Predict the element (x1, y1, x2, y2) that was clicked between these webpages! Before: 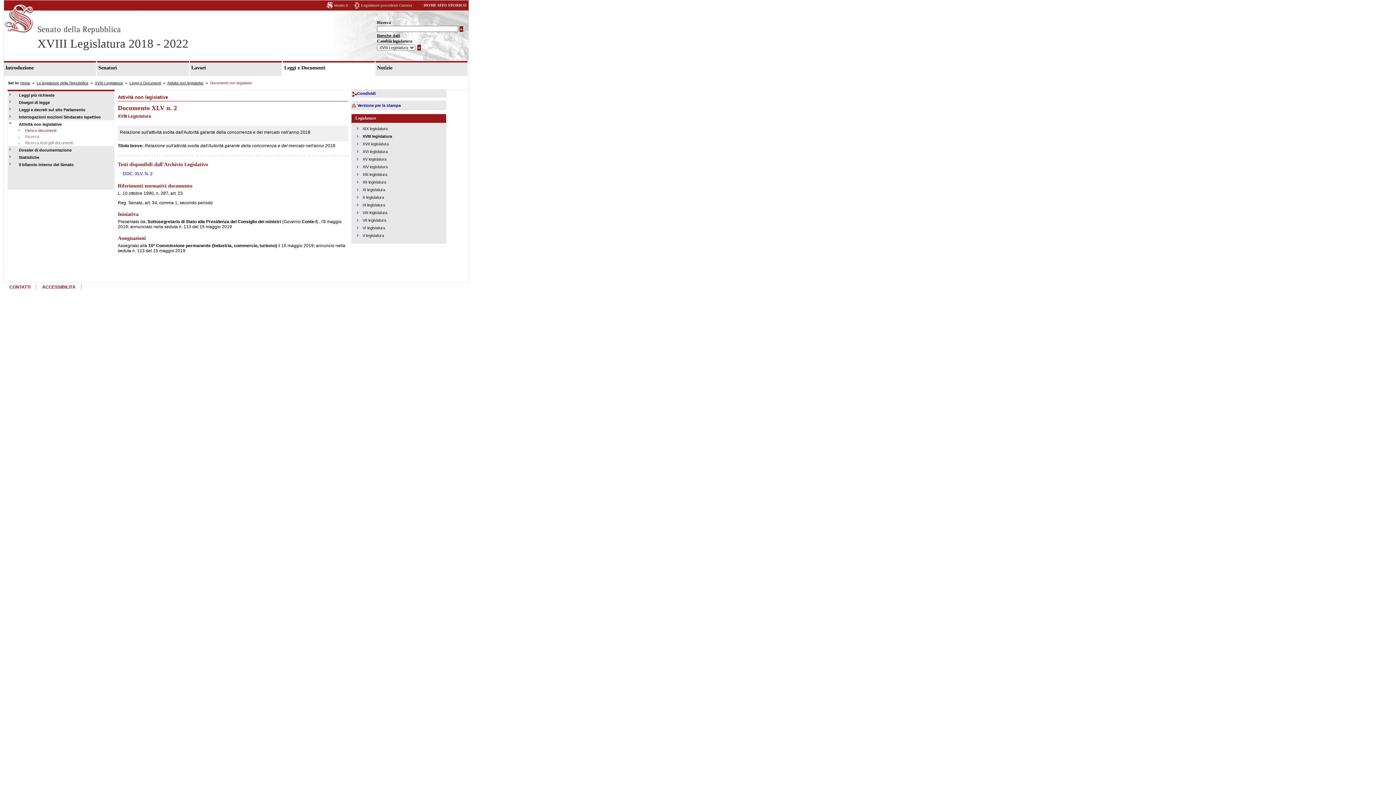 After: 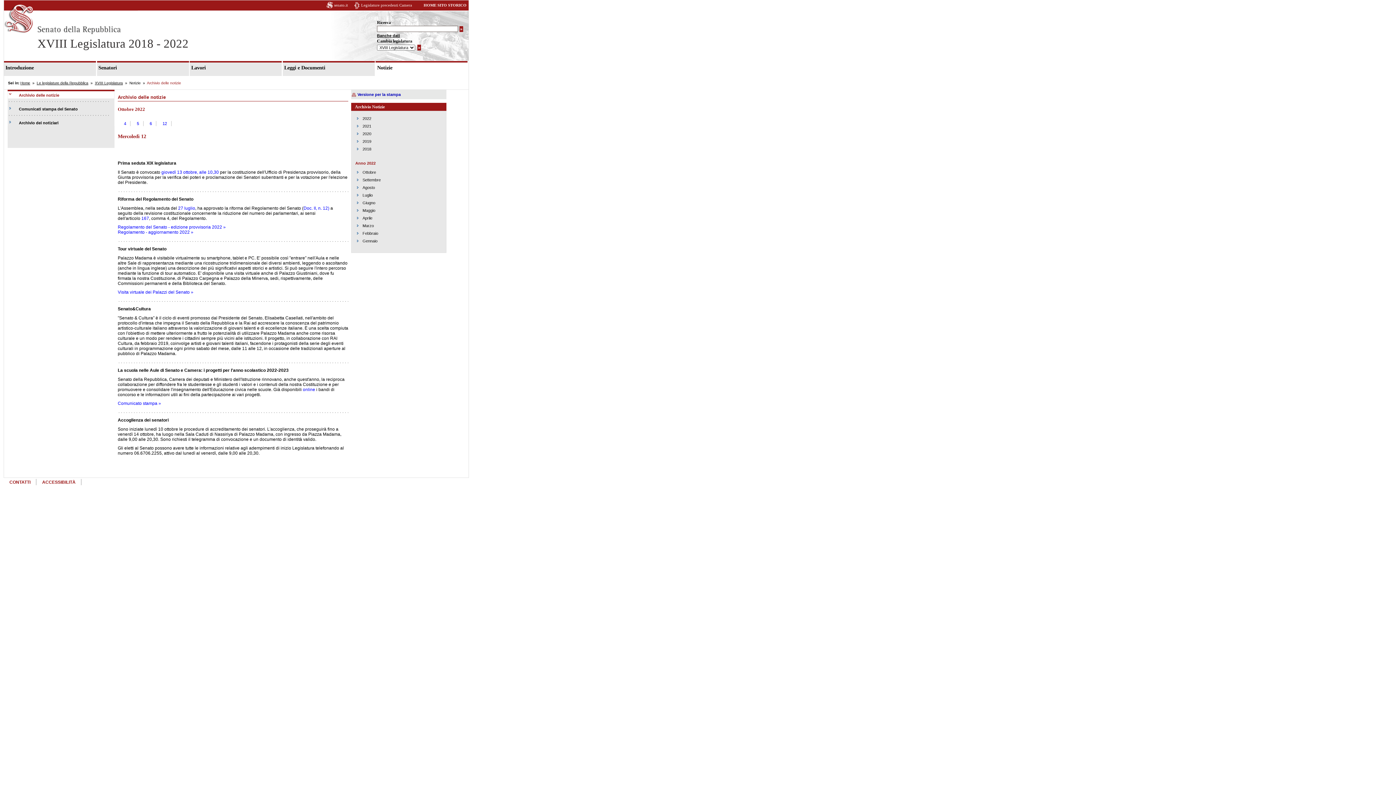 Action: label: Notizie bbox: (377, 64, 462, 70)